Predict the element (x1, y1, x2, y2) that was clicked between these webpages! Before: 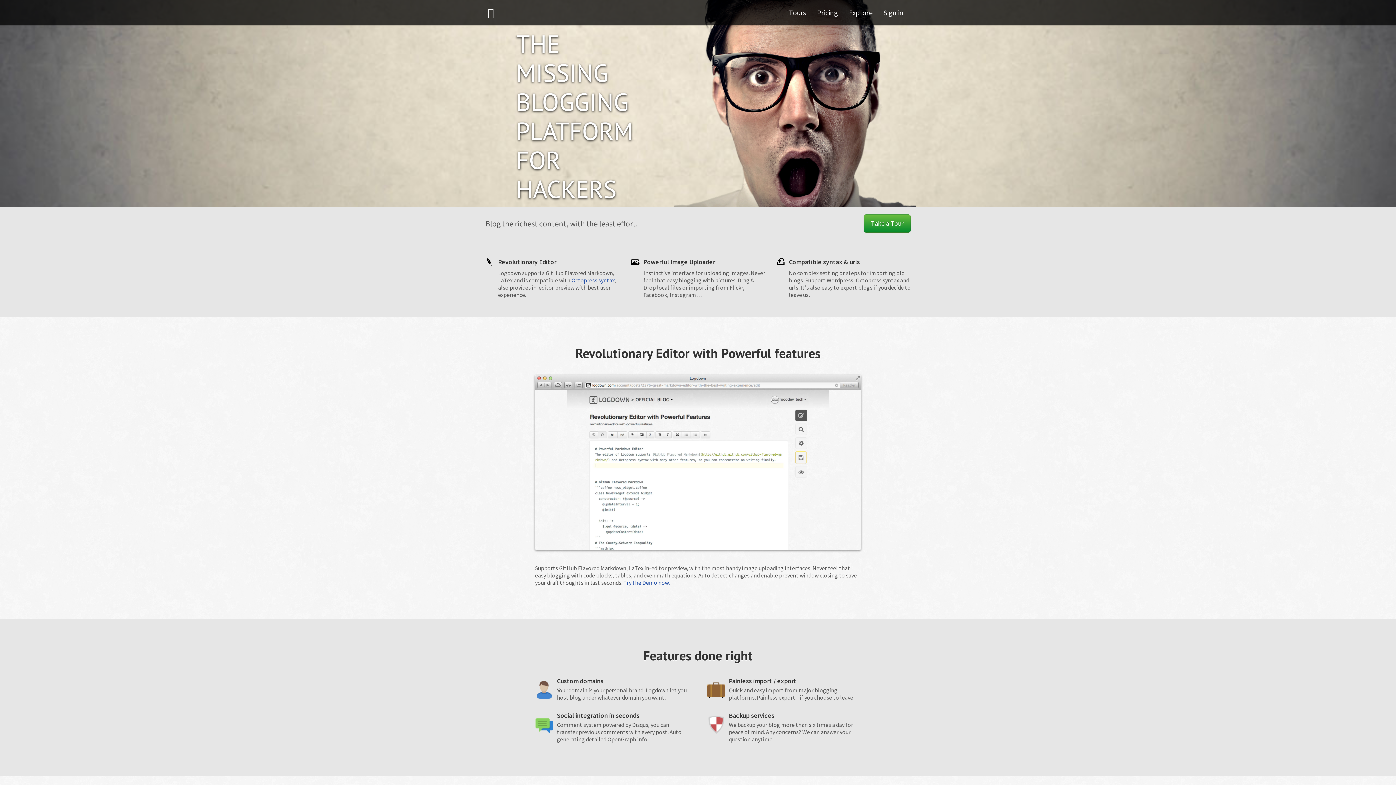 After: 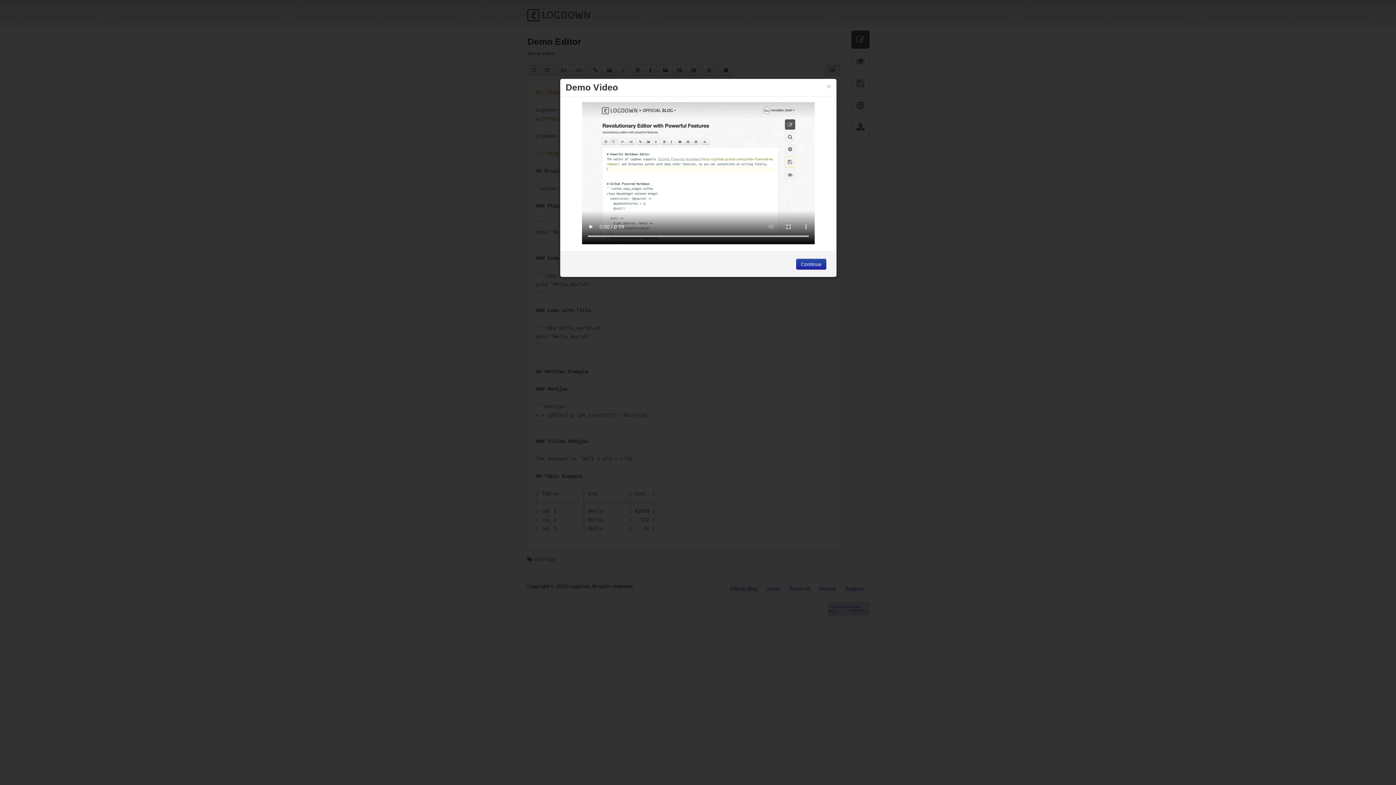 Action: label: Try the Demo now. bbox: (623, 579, 669, 586)